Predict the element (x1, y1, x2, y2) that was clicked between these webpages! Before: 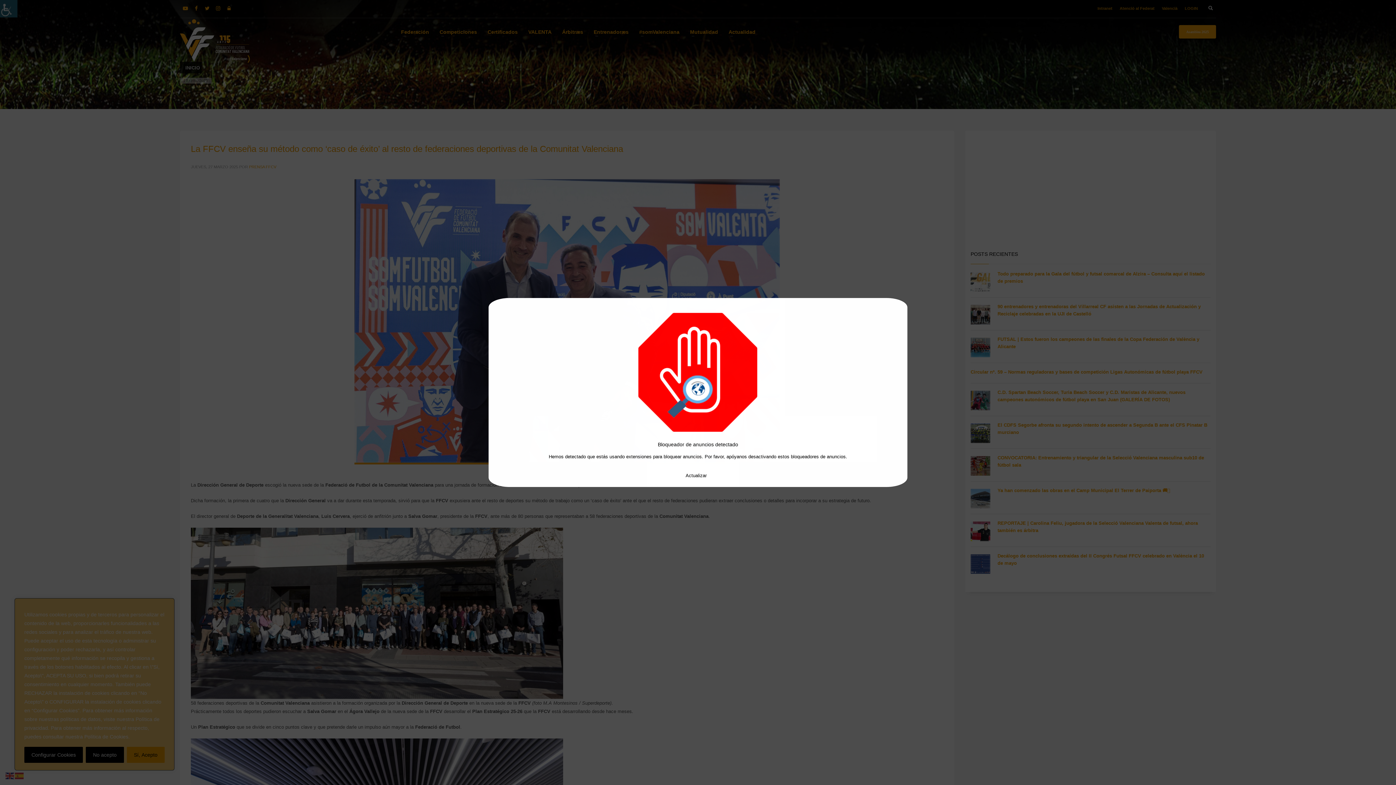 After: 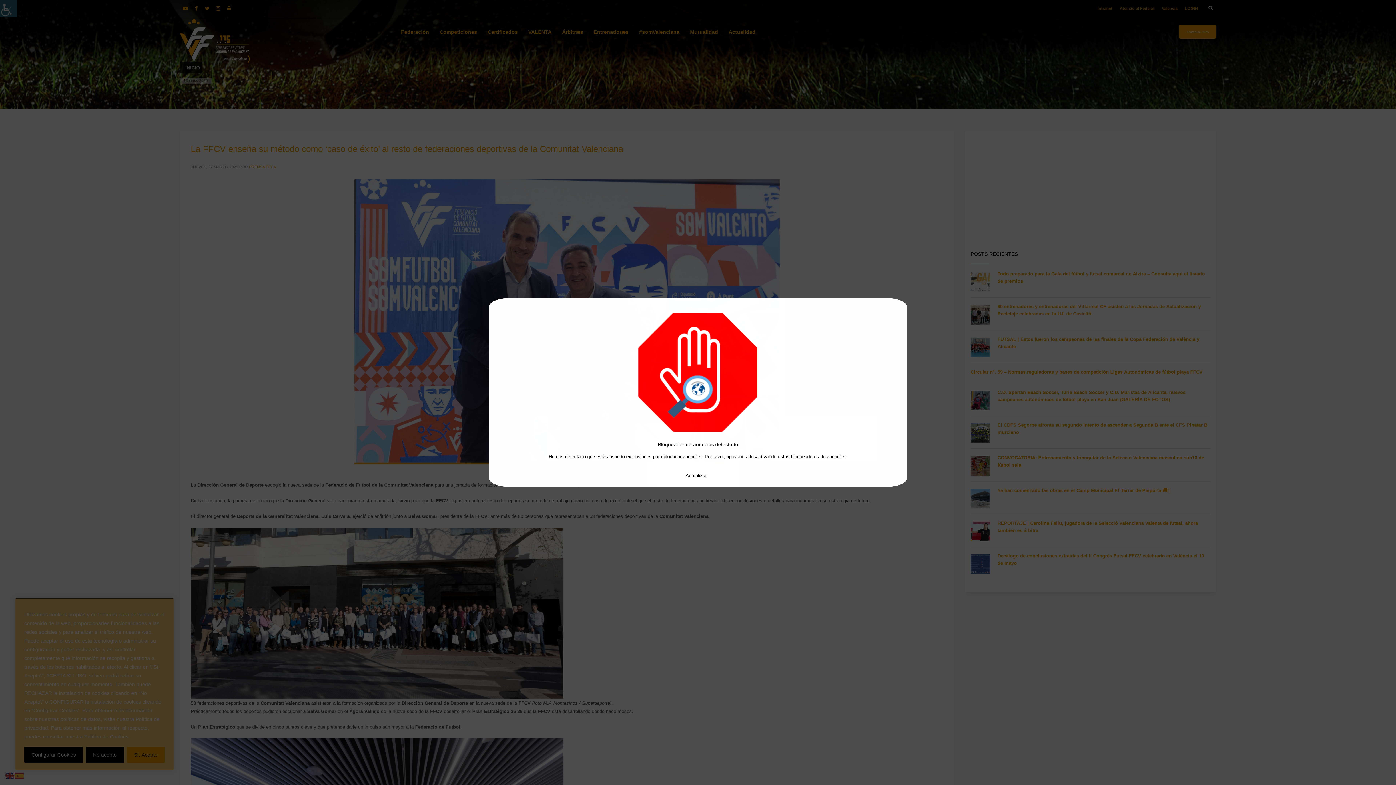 Action: bbox: (685, 473, 706, 478) label: Actualizar